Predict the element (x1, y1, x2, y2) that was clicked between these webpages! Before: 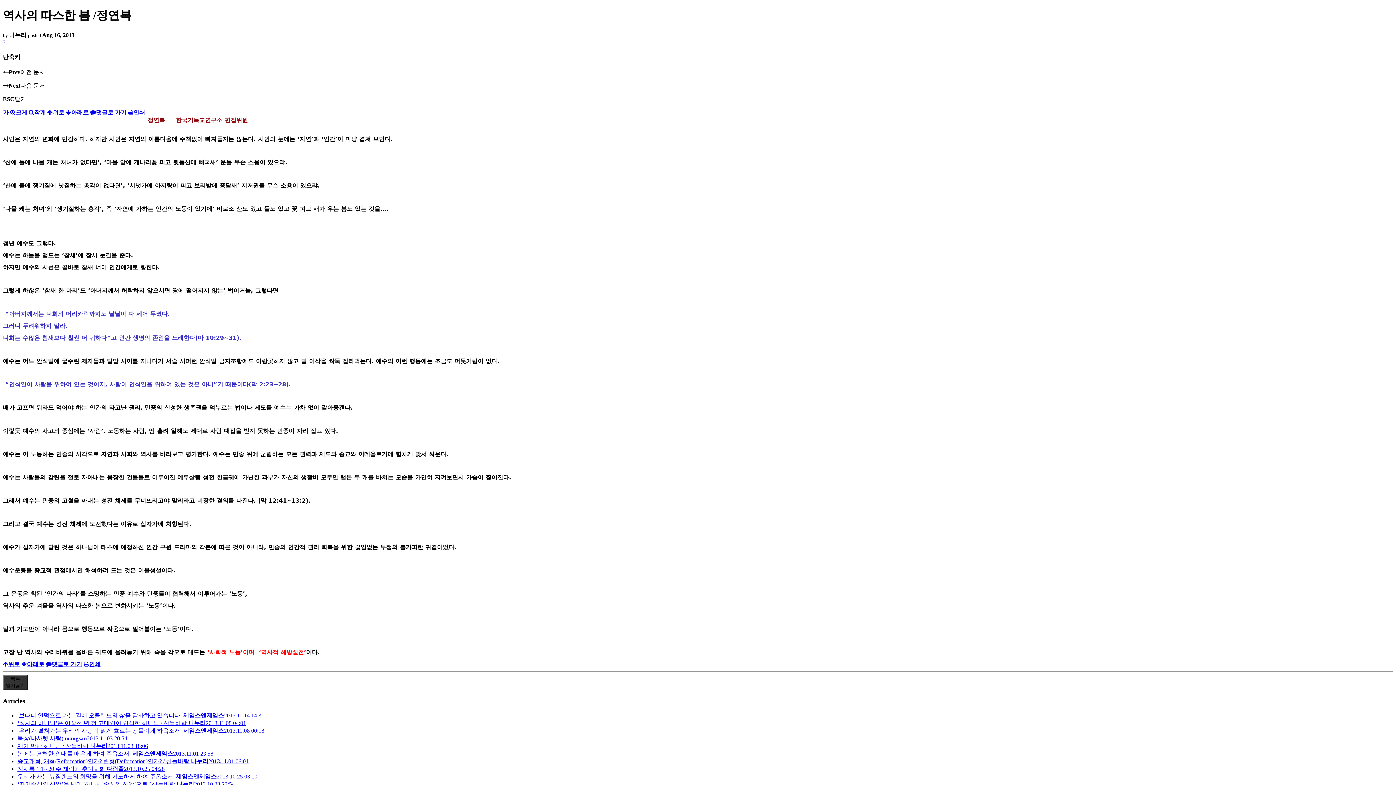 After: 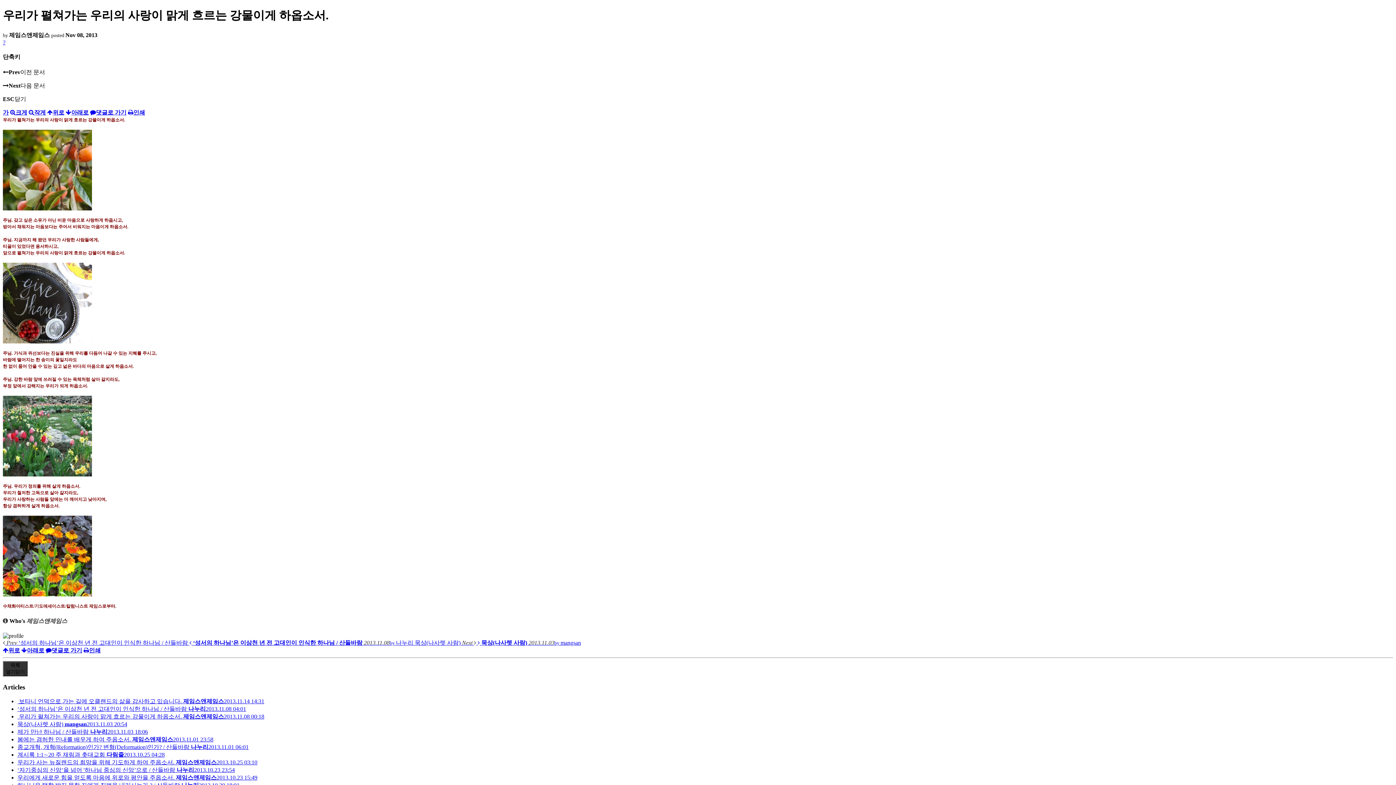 Action: label:  우리가 펼쳐가는 우리의 사랑이 맑게 흐르는 강물이게 하옵소서. 제임스앤제임스2013.11.08 00:18 bbox: (17, 727, 264, 734)